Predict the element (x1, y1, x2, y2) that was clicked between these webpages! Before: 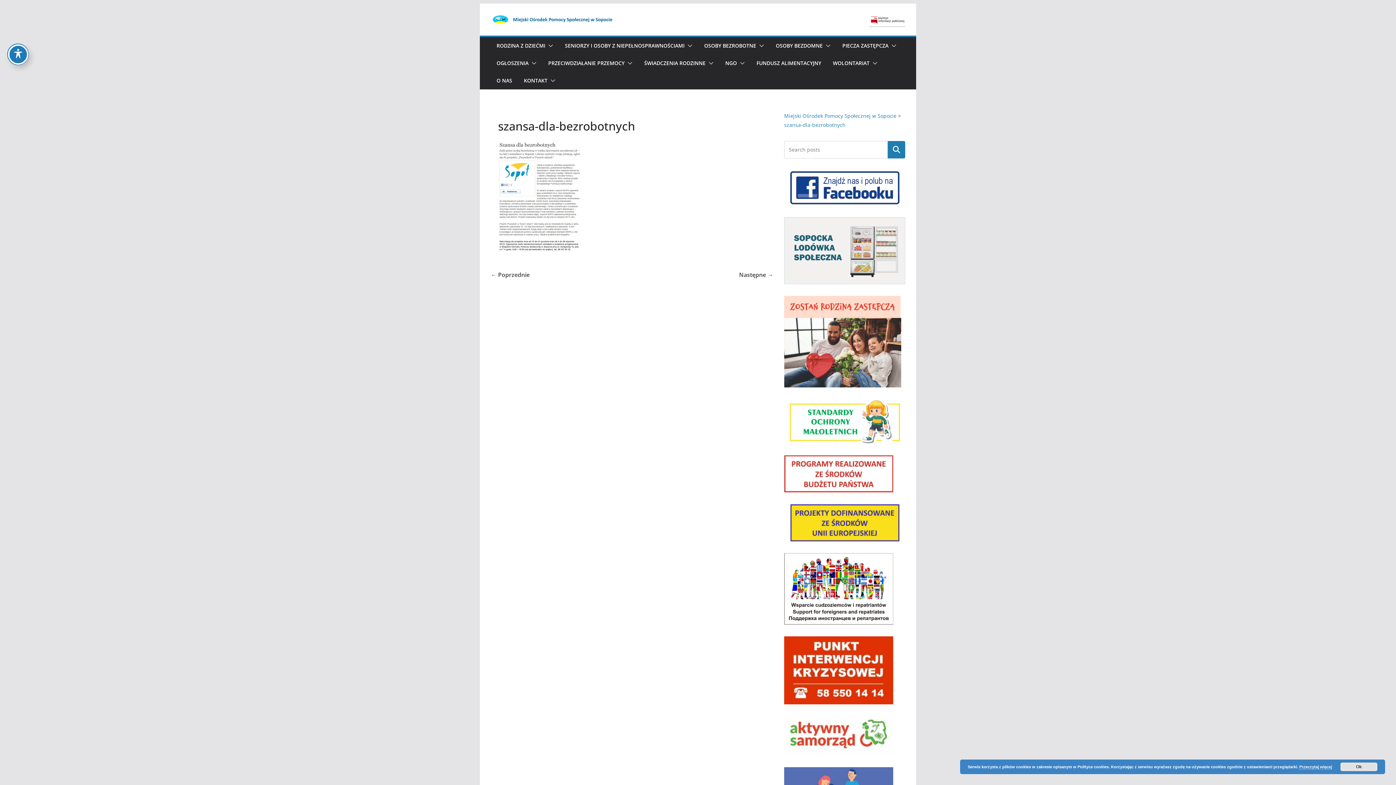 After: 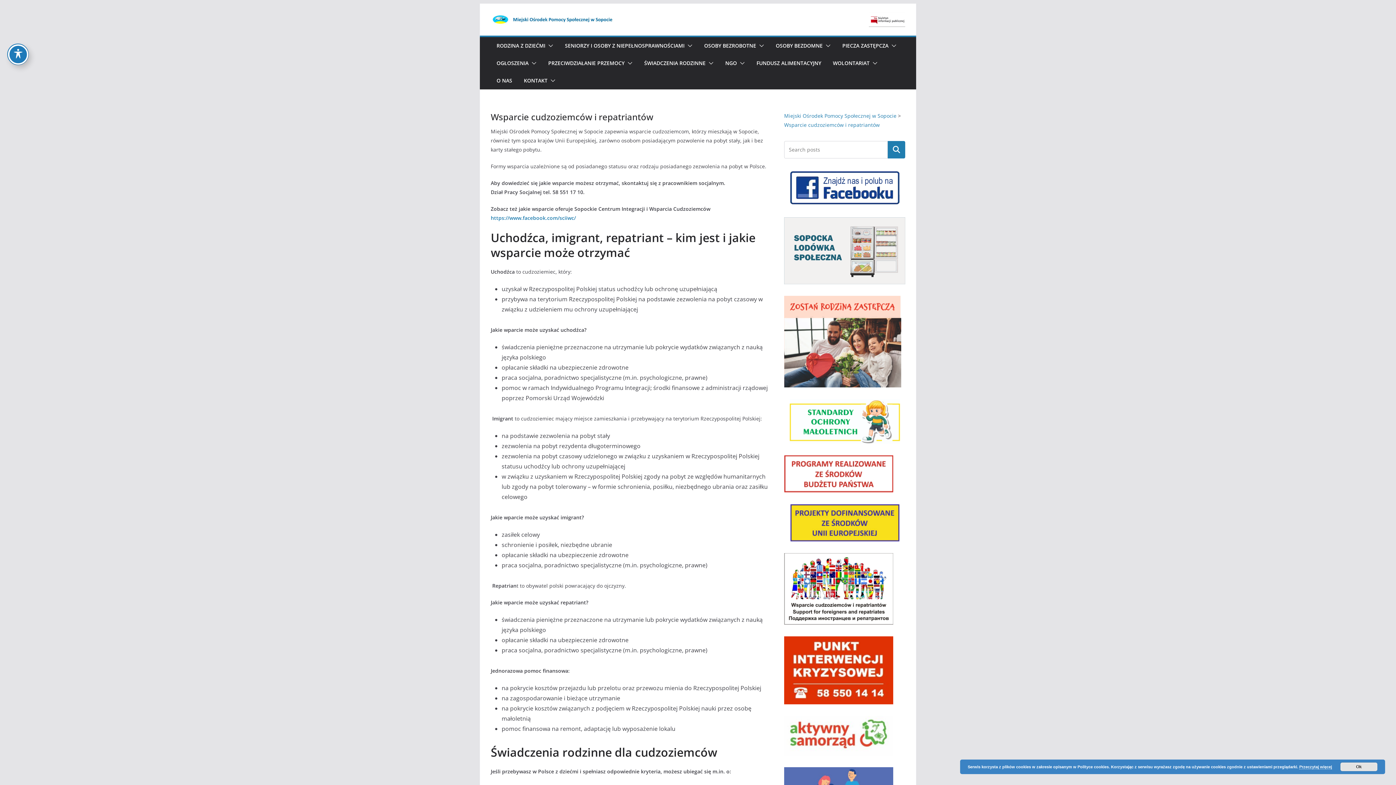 Action: bbox: (784, 554, 893, 561)